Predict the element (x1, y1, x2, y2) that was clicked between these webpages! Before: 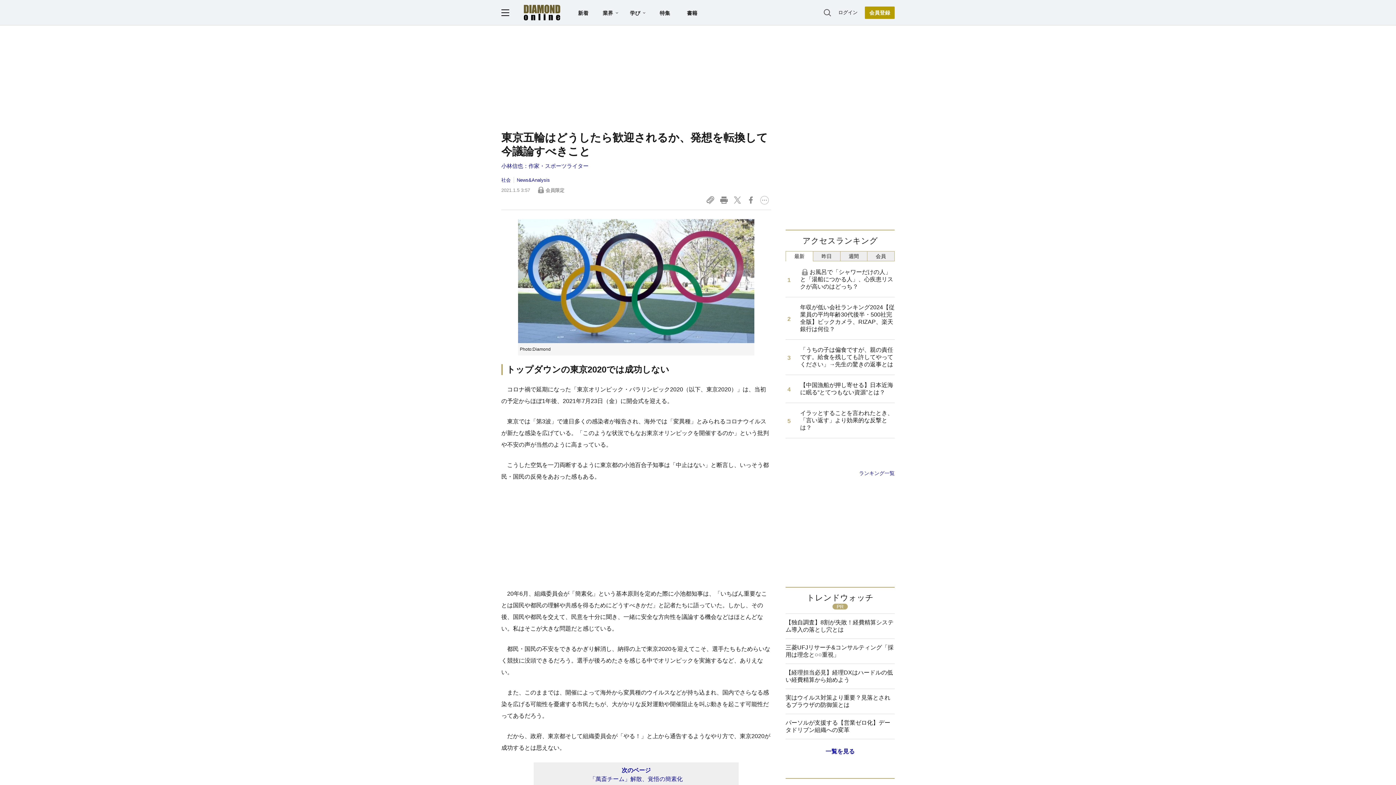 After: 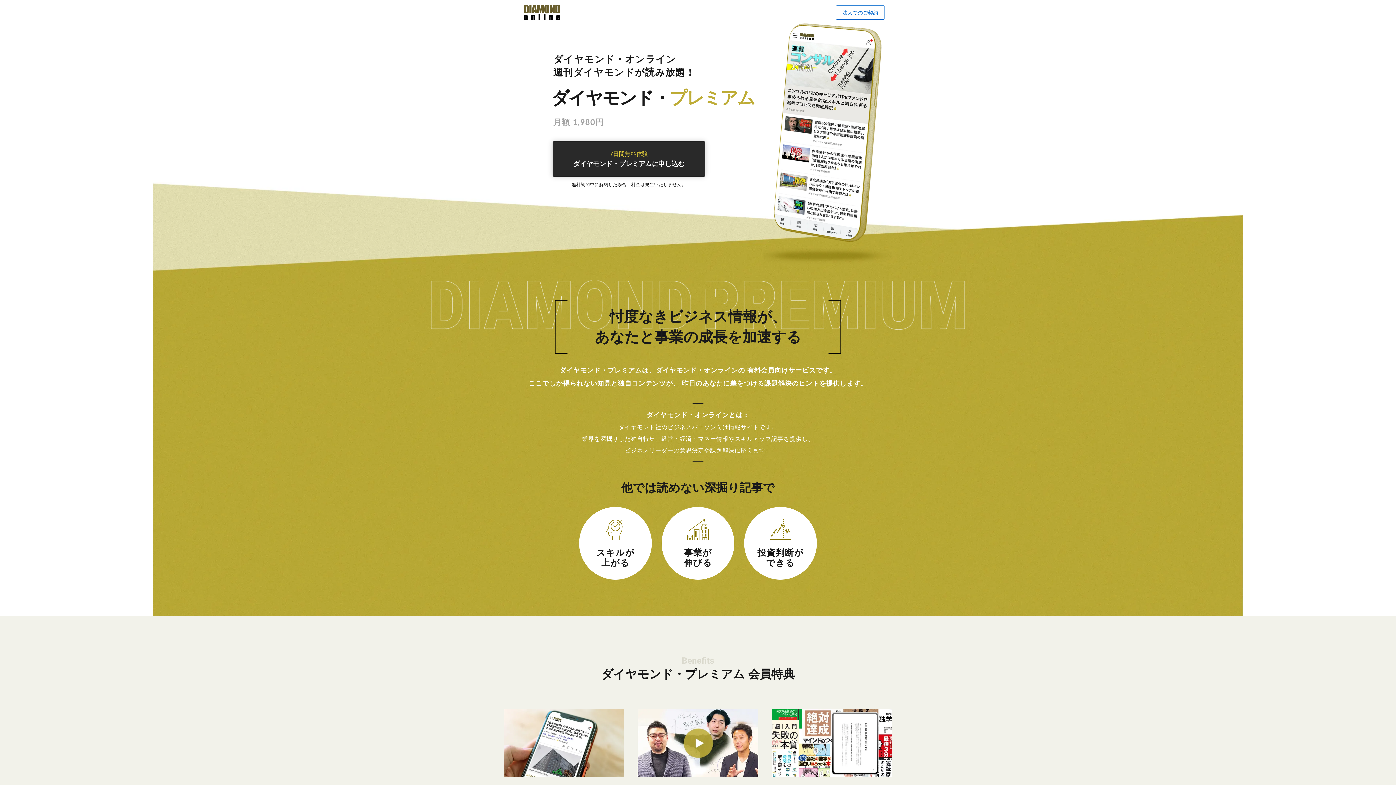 Action: label: 会員登録 bbox: (865, 6, 894, 18)